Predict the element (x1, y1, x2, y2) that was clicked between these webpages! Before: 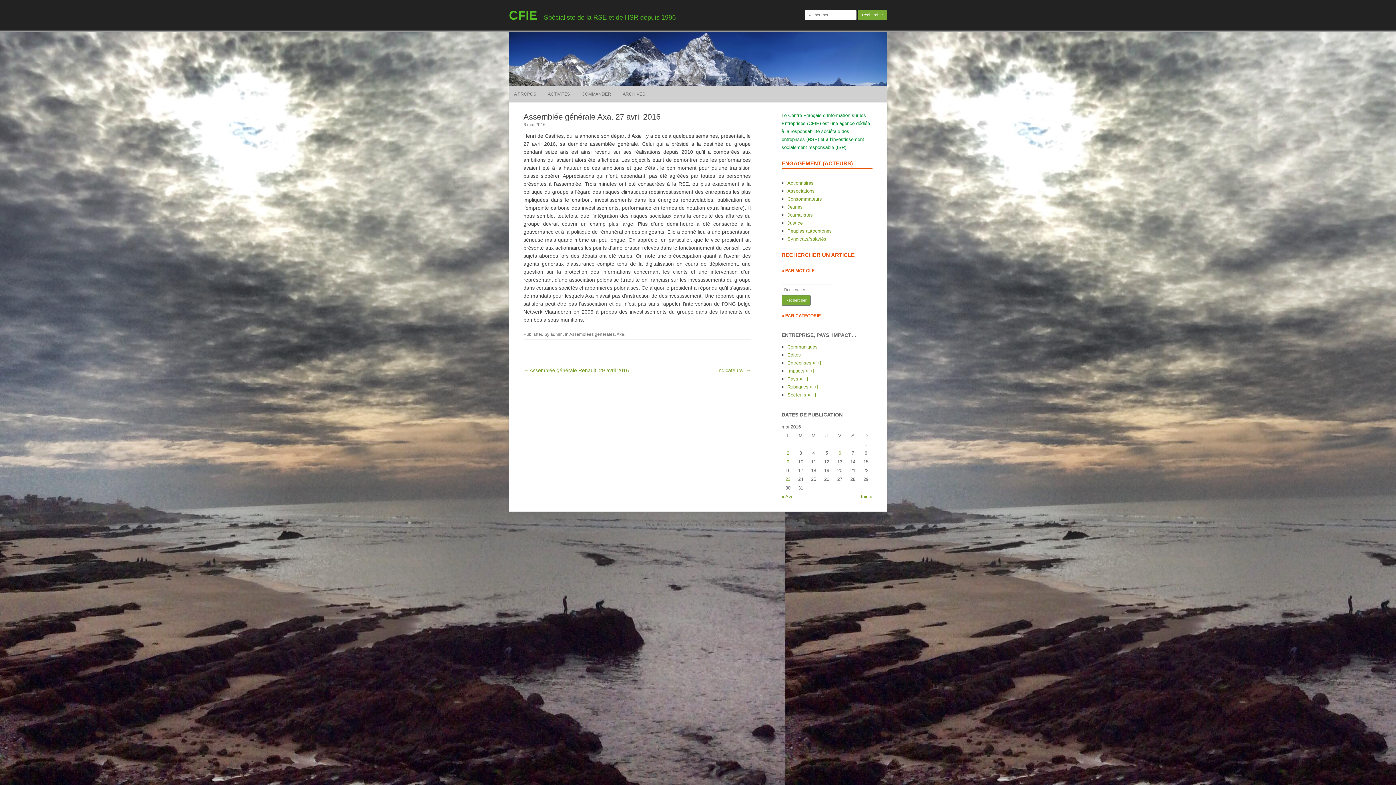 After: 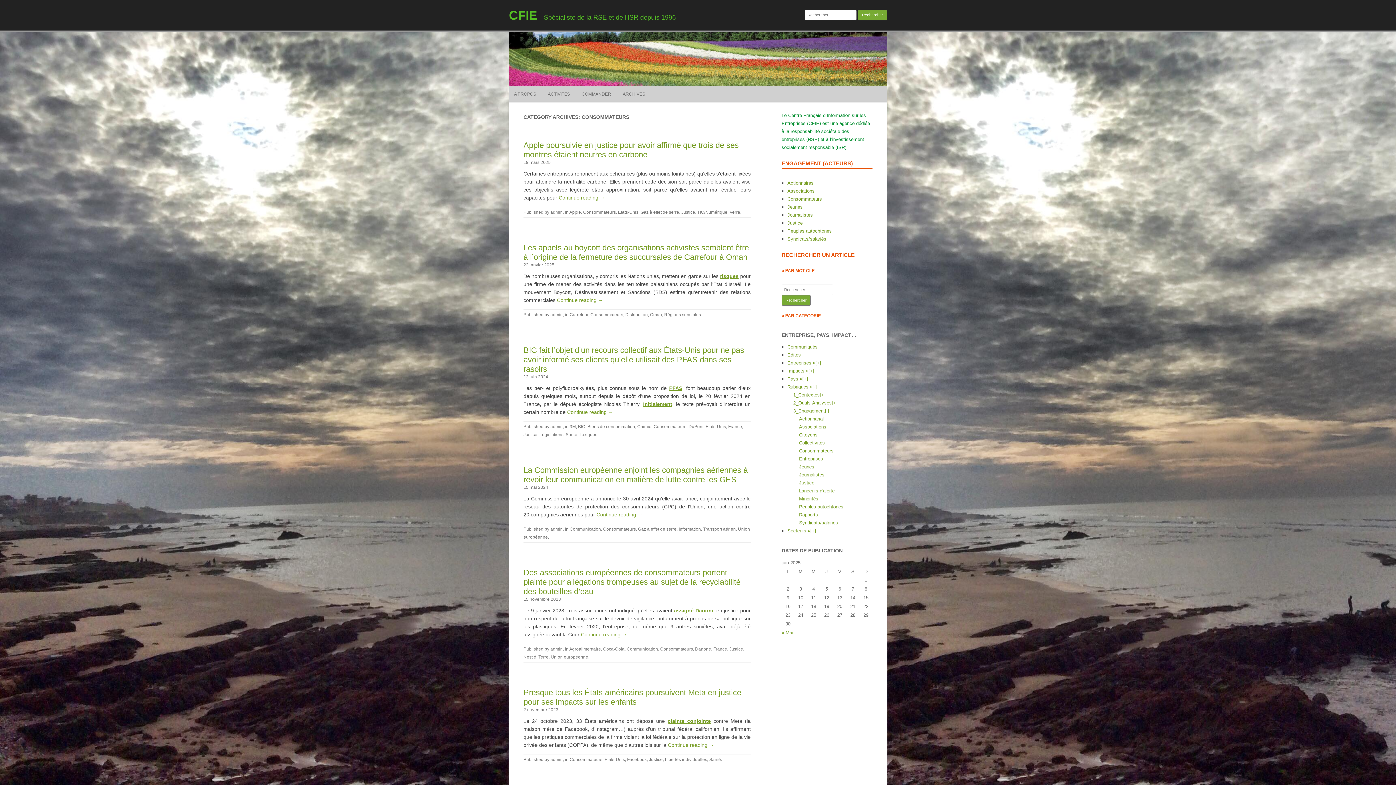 Action: bbox: (787, 196, 822, 201) label: Consommateurs